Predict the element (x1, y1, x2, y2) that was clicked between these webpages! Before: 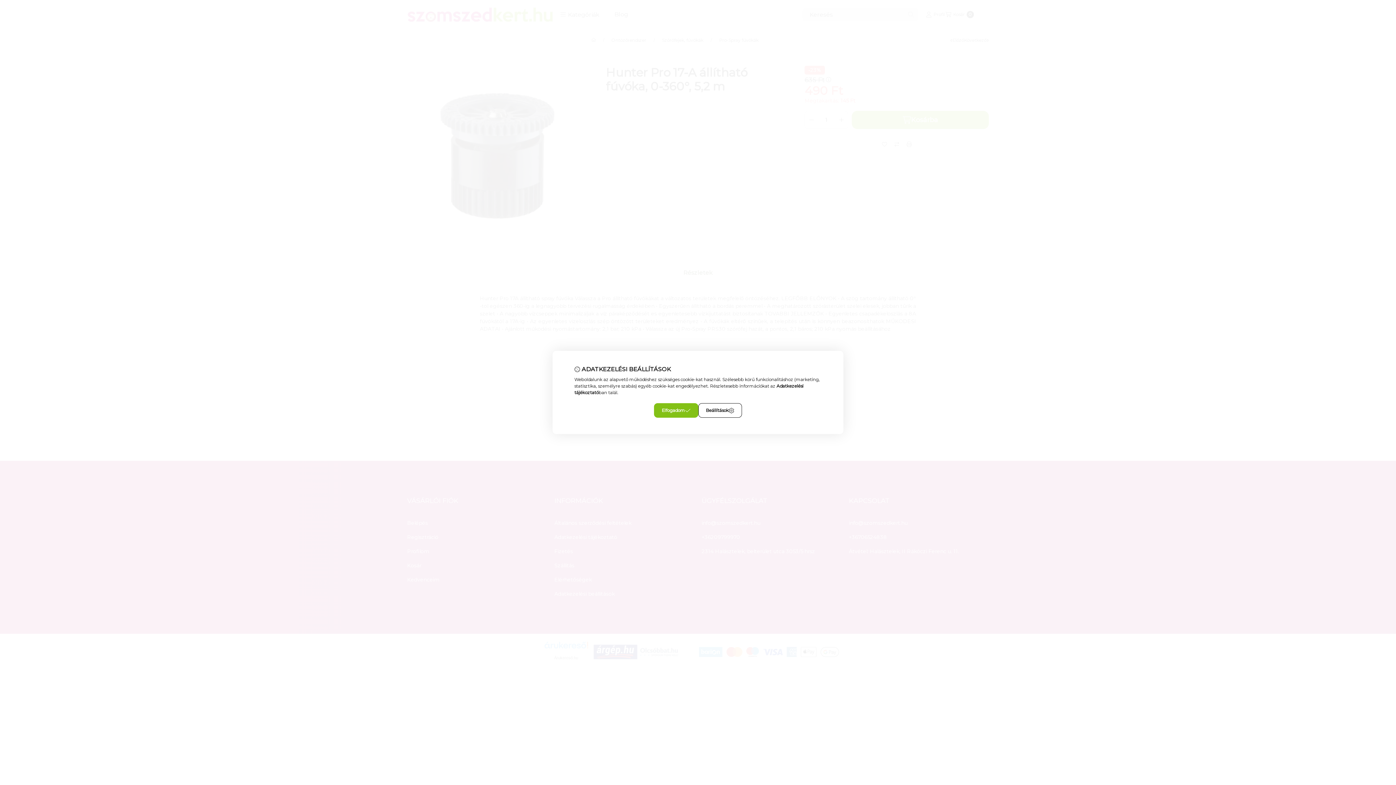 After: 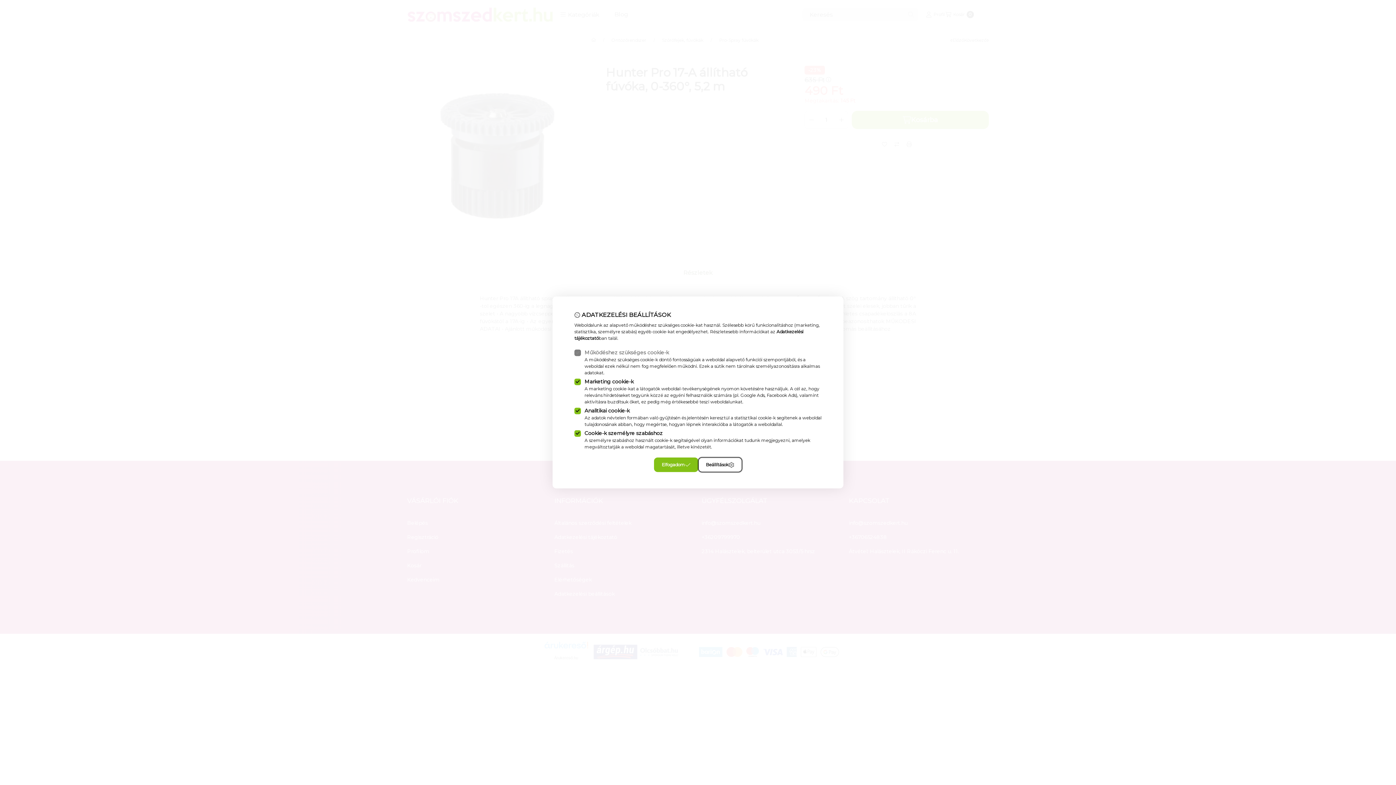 Action: bbox: (698, 403, 742, 418) label: Beállítások